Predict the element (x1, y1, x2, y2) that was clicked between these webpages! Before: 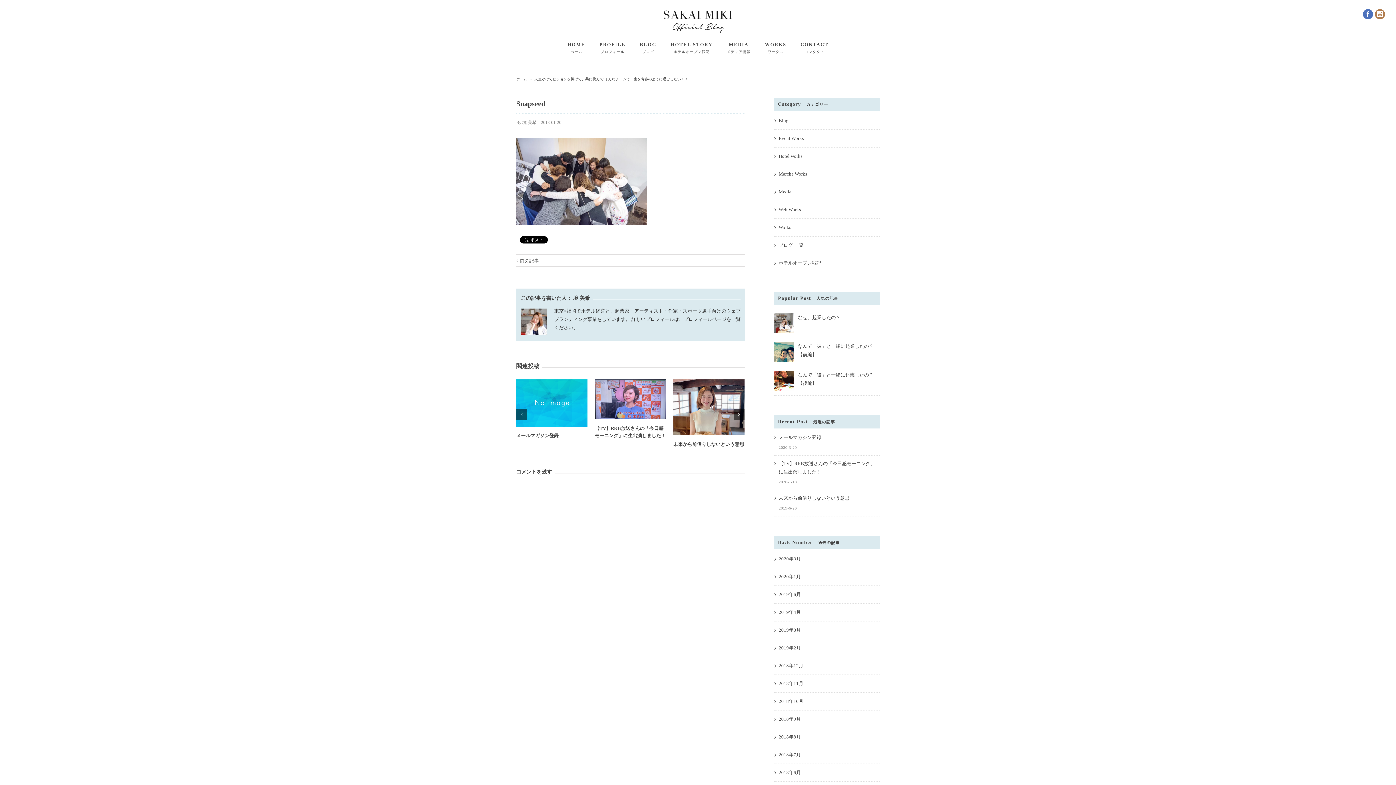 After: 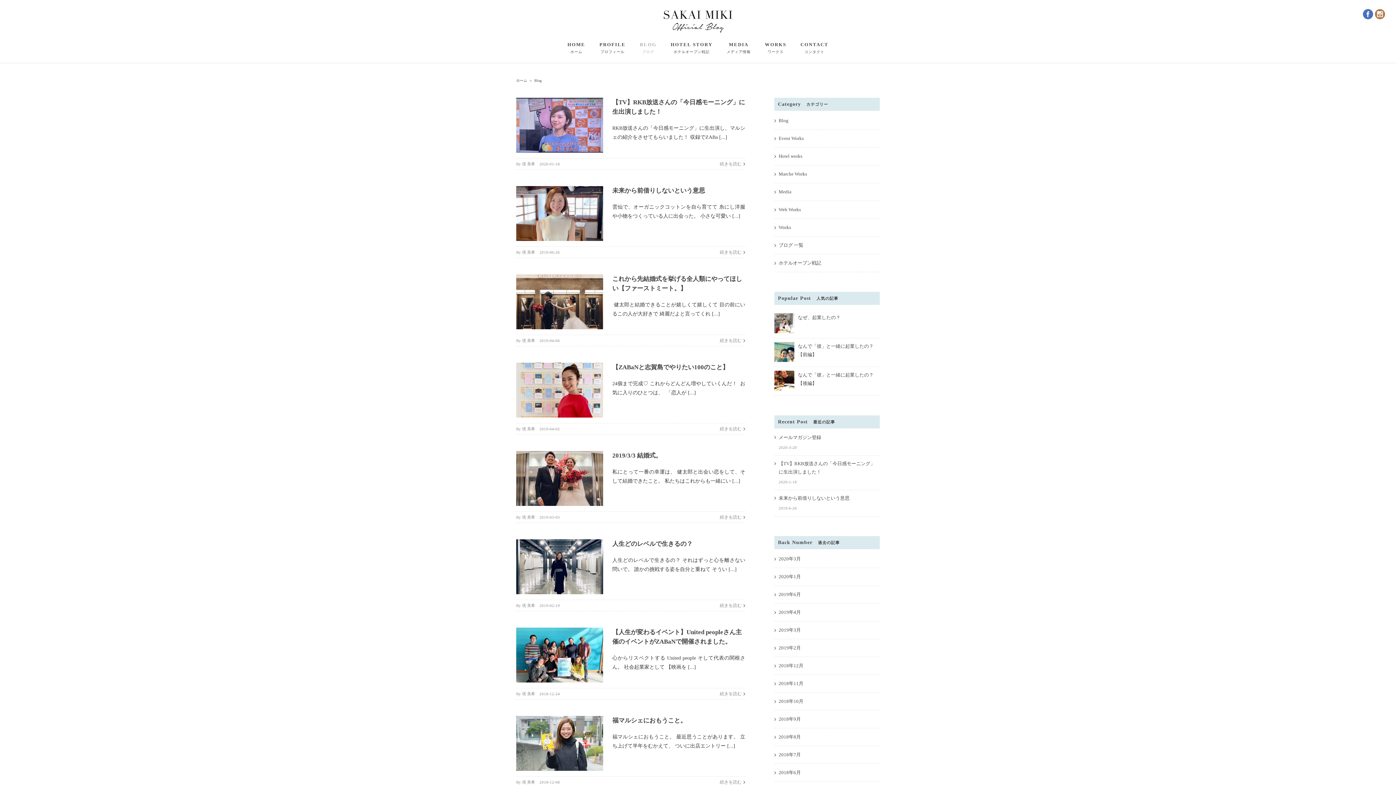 Action: bbox: (640, 42, 656, 53) label: BLOG

ブログ